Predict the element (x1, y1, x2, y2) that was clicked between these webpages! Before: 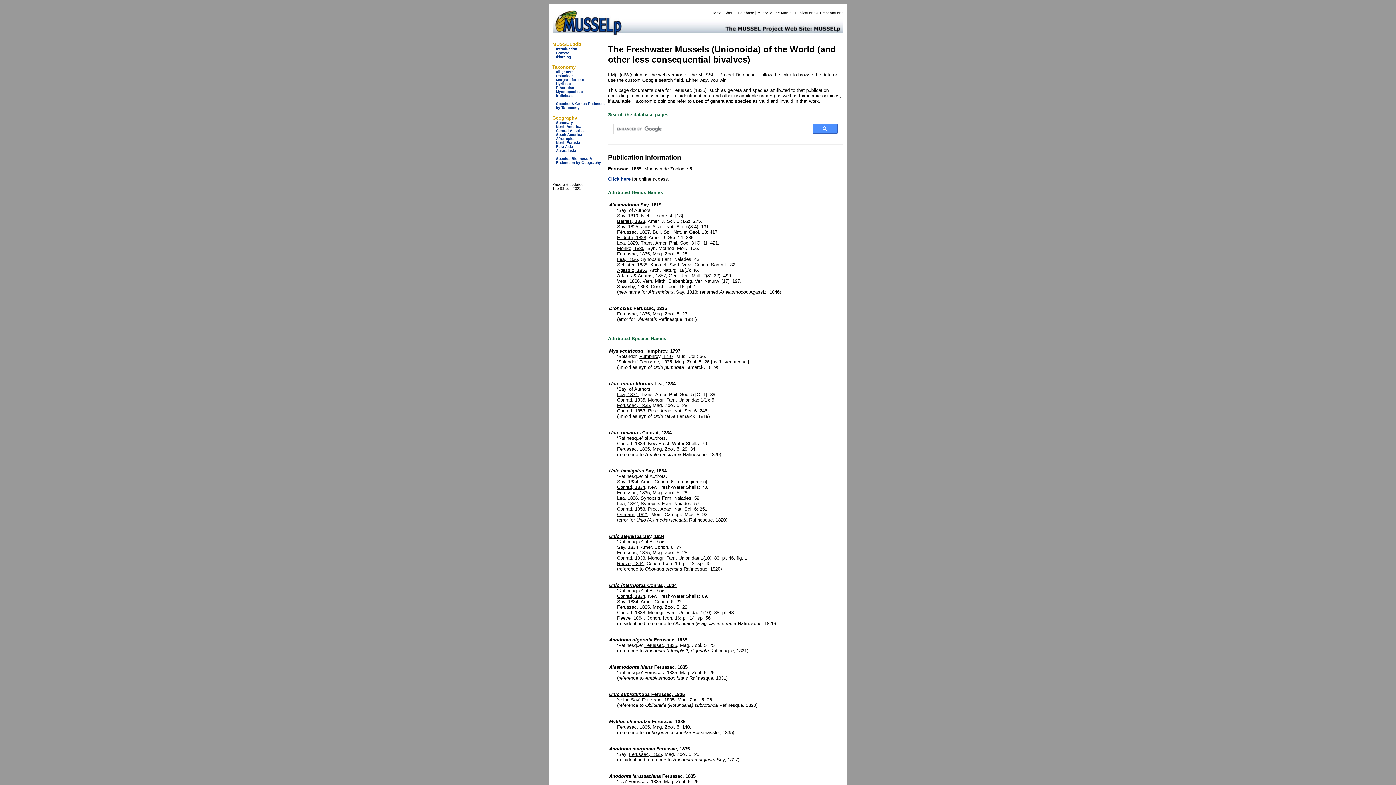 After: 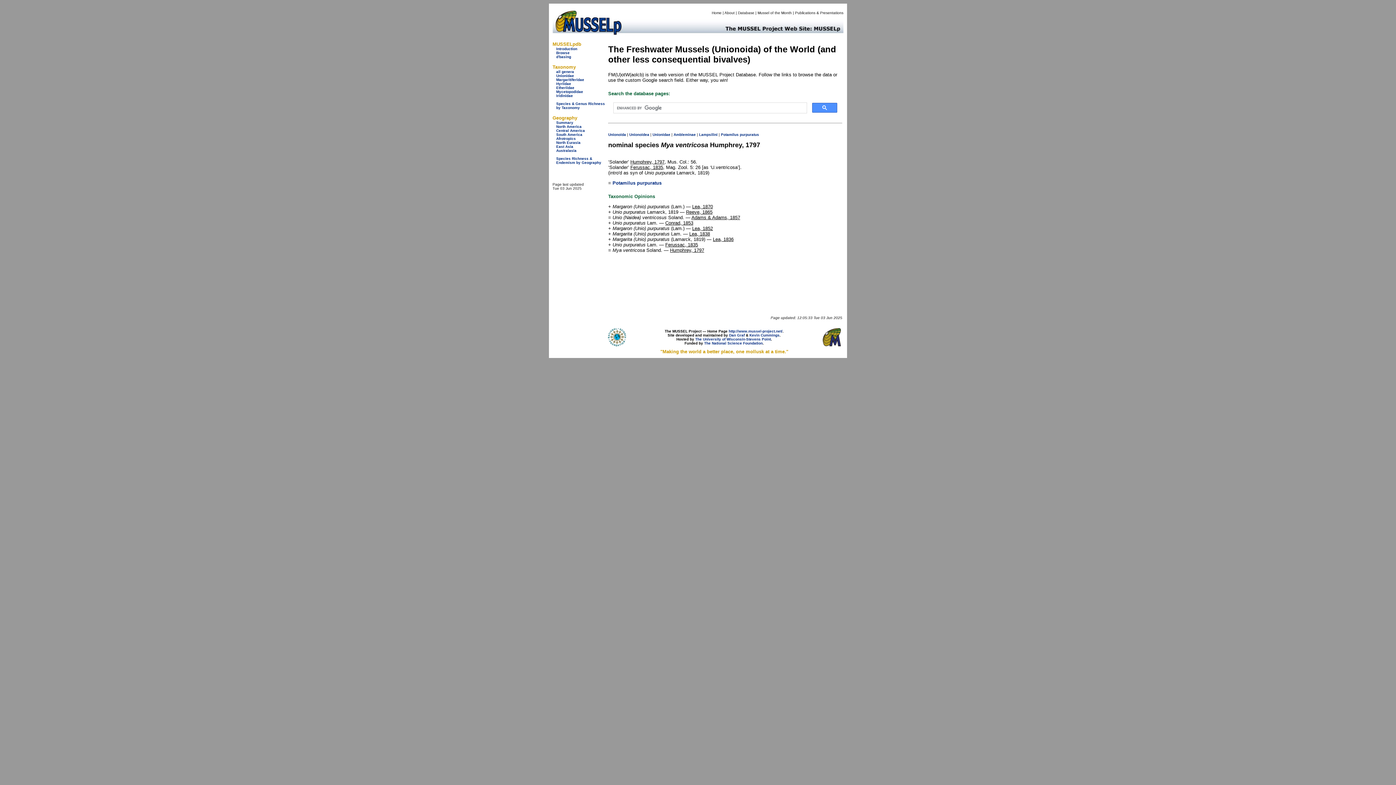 Action: bbox: (609, 348, 680, 353) label: Mya ventricosa Humphrey, 1797